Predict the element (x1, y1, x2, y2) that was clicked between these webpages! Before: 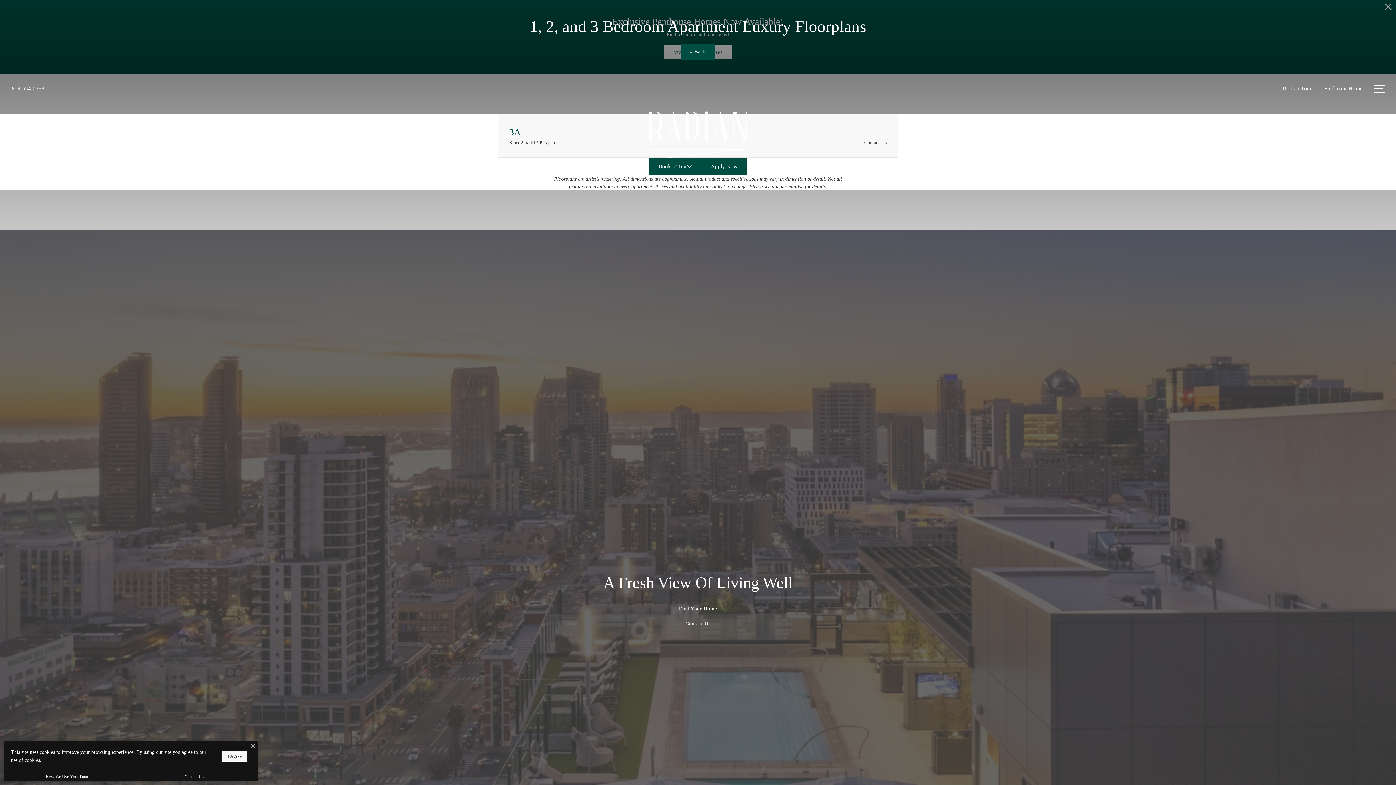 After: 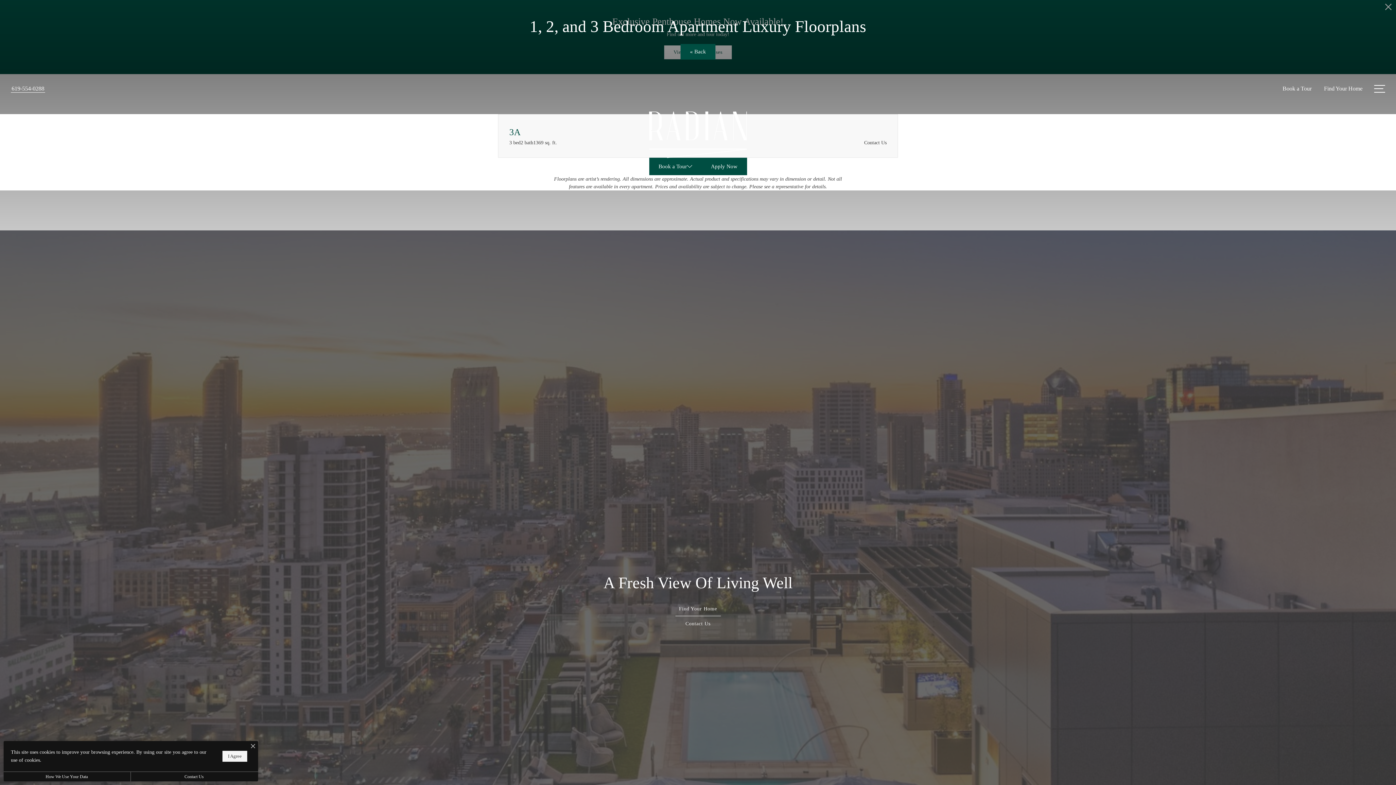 Action: label: Call Us at 619-554-0288 bbox: (10, 84, 45, 92)